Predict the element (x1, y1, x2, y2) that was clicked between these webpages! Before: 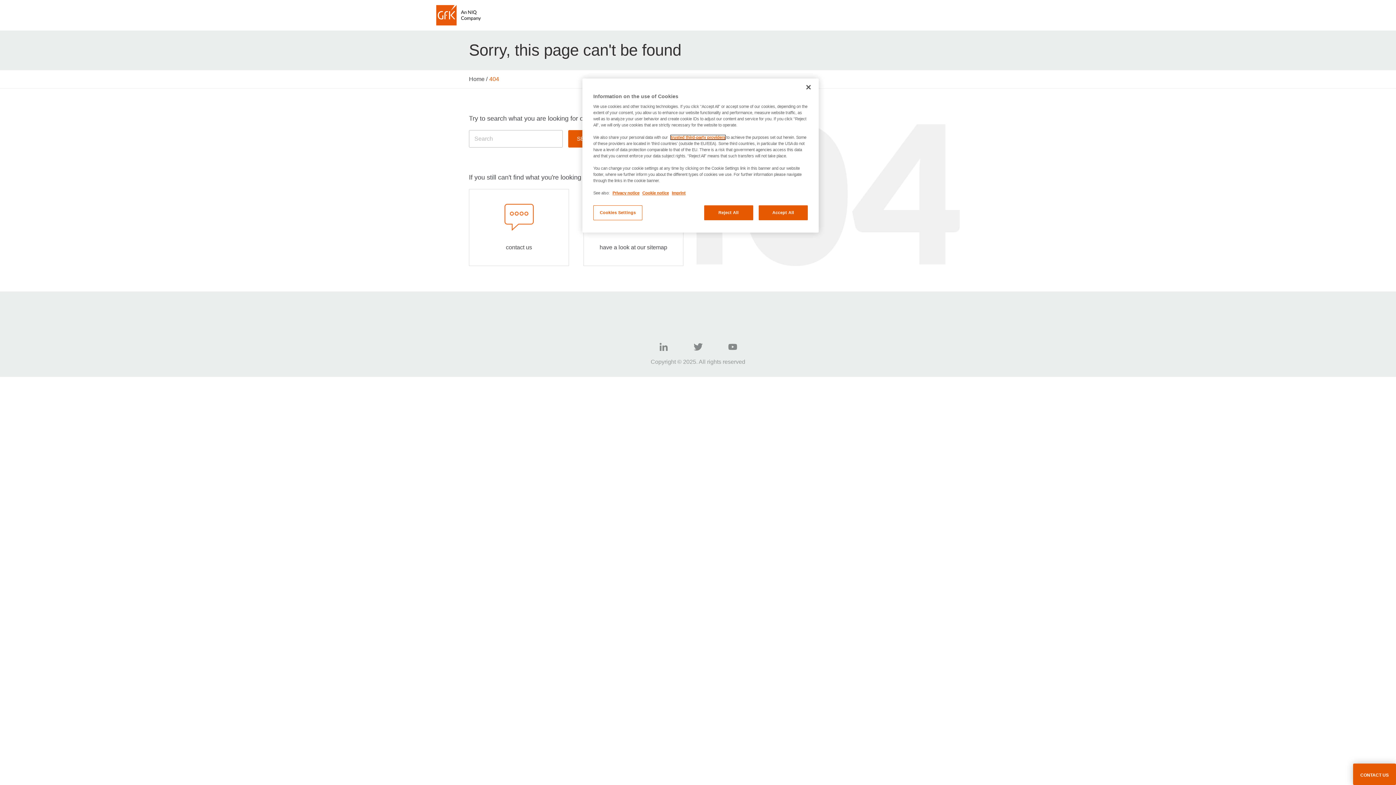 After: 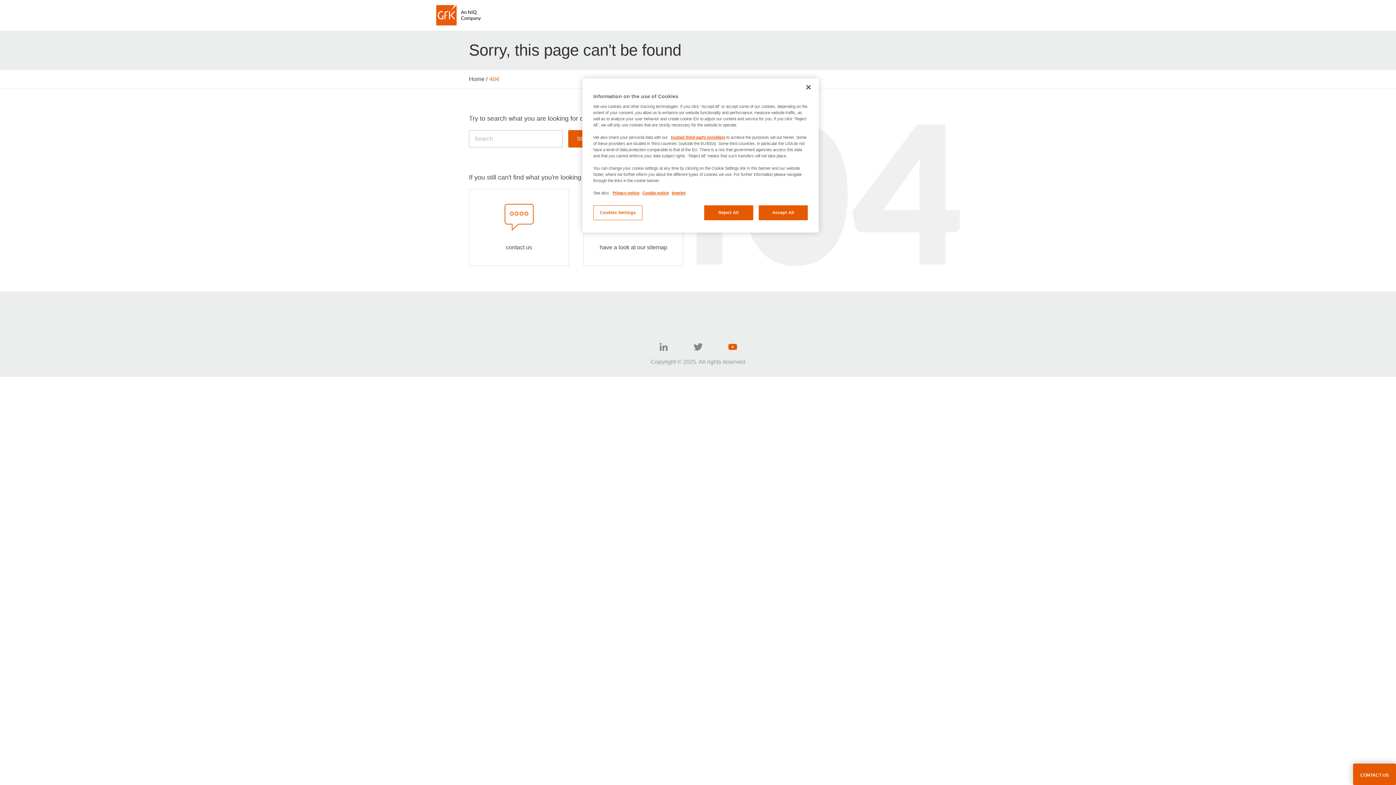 Action: bbox: (728, 342, 737, 351)